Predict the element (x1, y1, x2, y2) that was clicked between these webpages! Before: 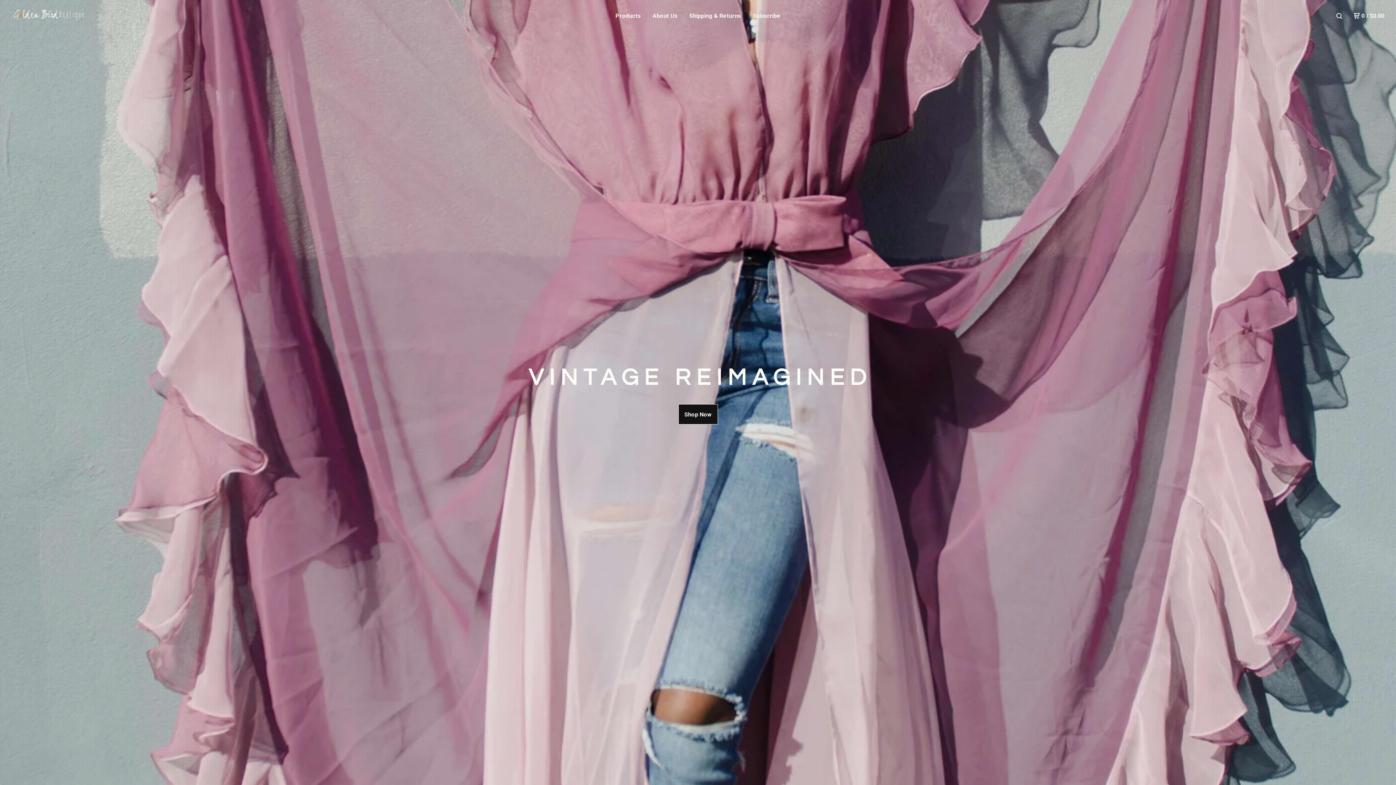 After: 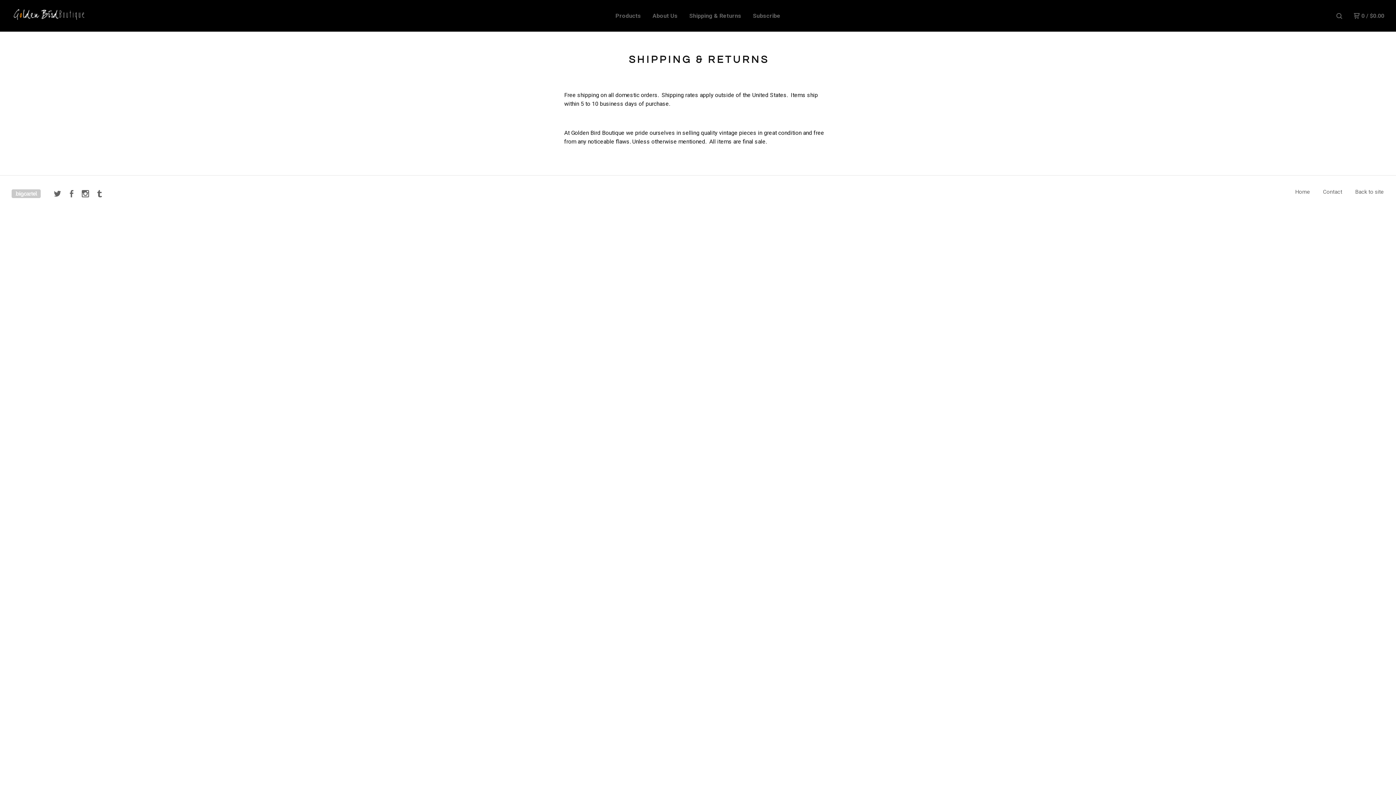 Action: label: Shipping & Returns bbox: (689, 10, 741, 21)